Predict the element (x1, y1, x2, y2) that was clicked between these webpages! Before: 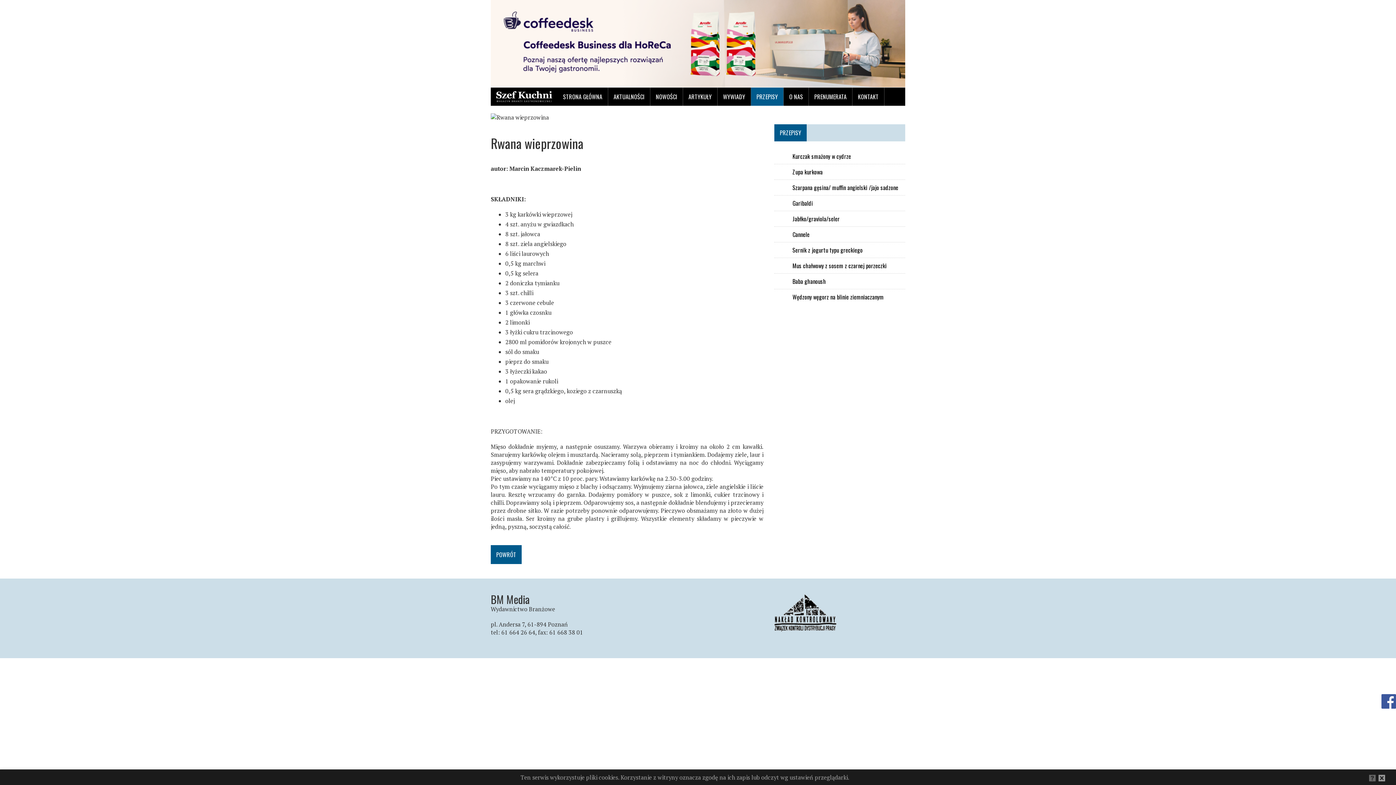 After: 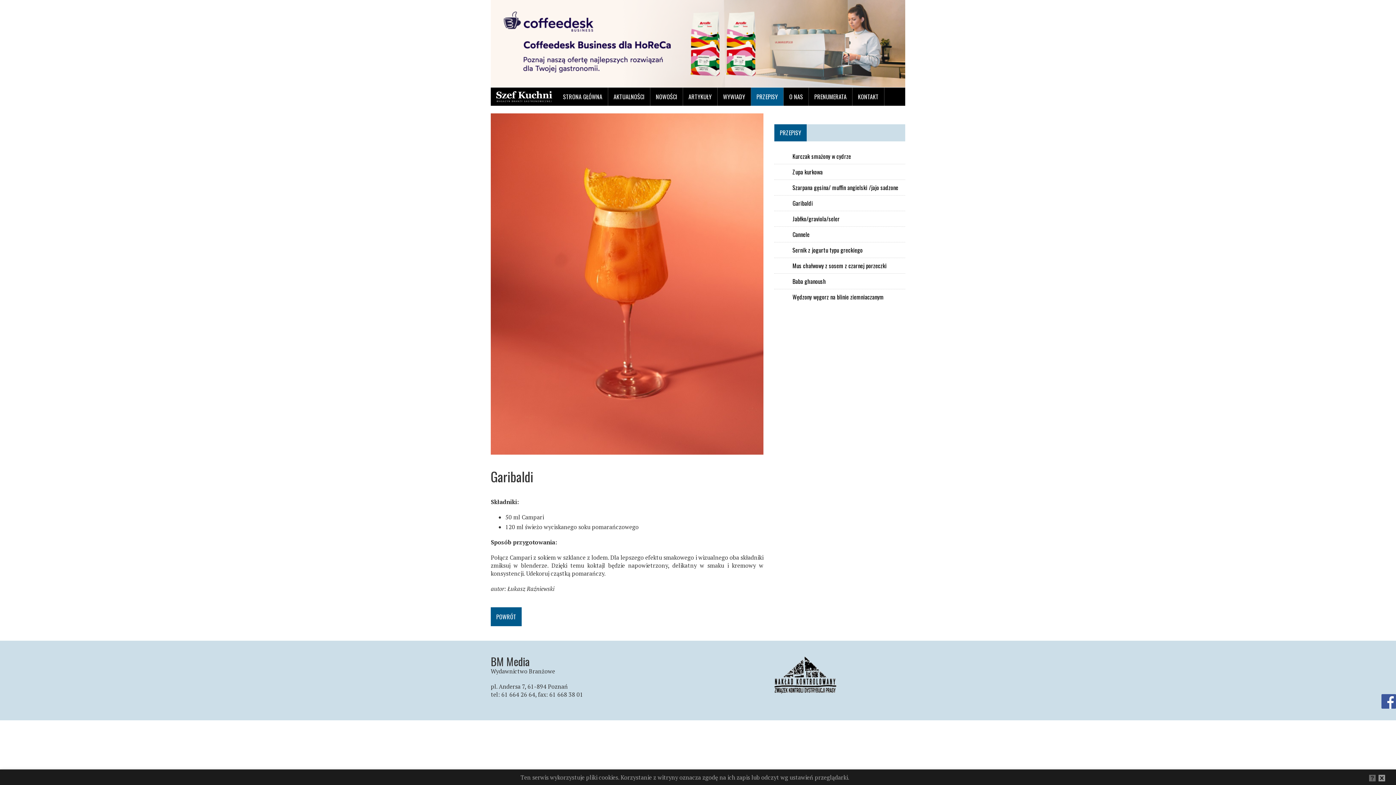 Action: bbox: (792, 199, 905, 207) label: Garibaldi